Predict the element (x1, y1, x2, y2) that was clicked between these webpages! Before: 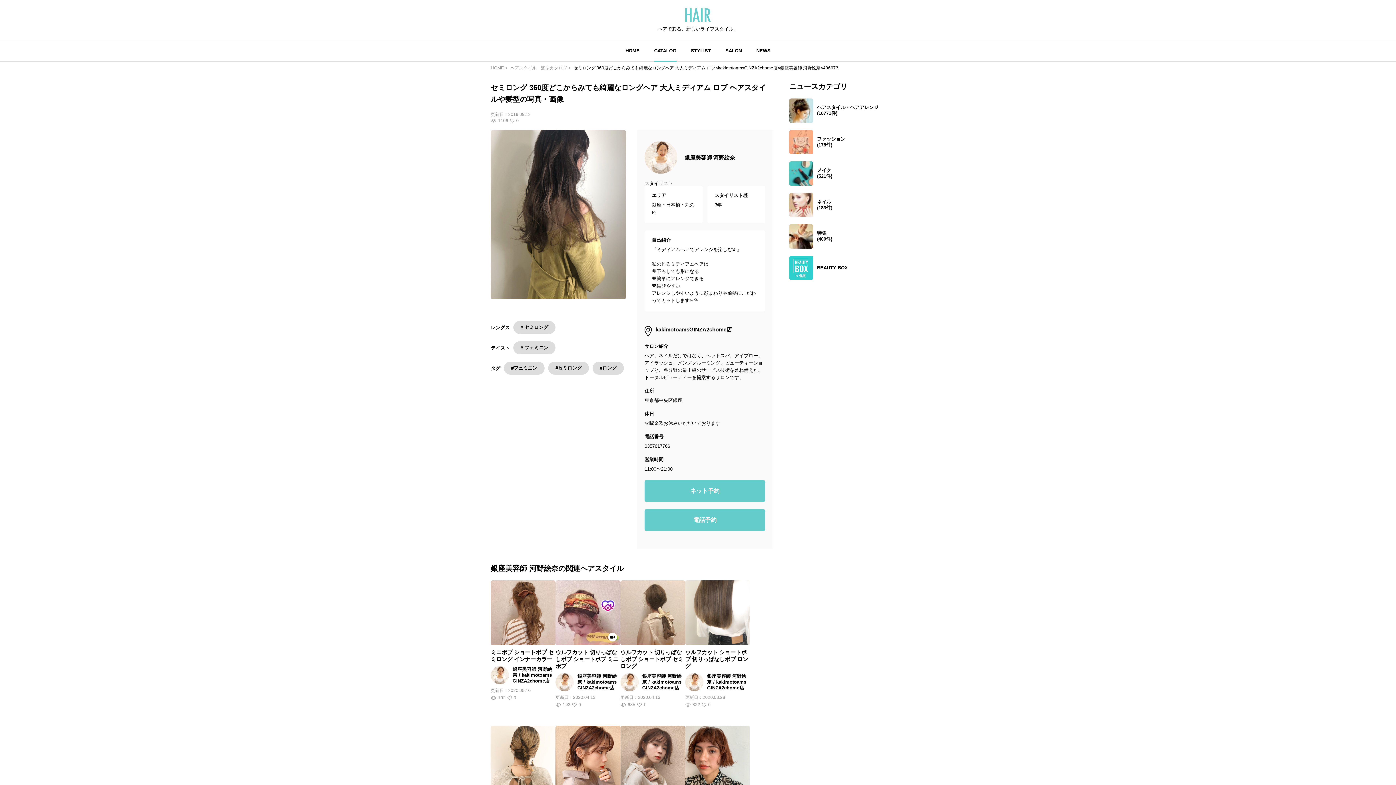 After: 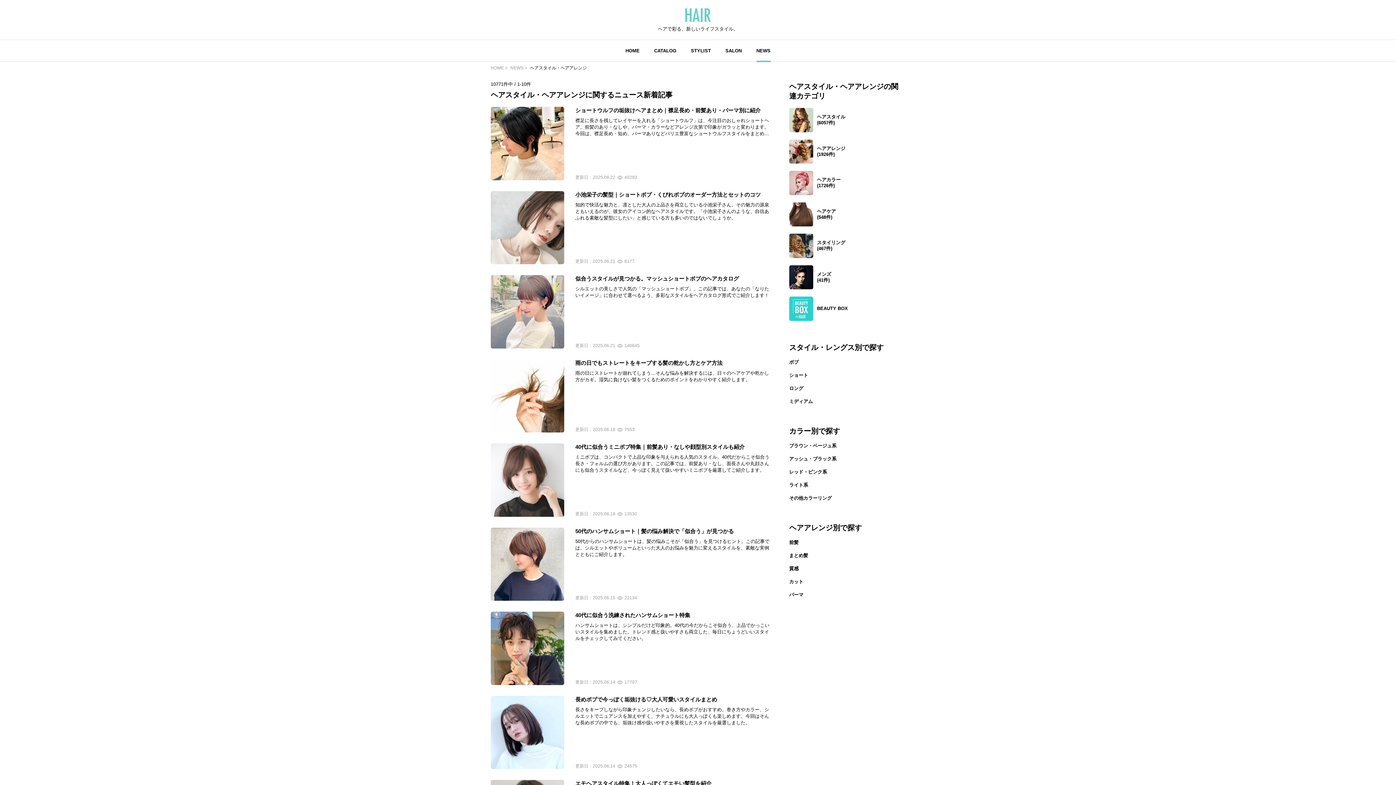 Action: label: ヘアスタイル・ヘアアレンジ
(10771件) bbox: (789, 98, 905, 122)